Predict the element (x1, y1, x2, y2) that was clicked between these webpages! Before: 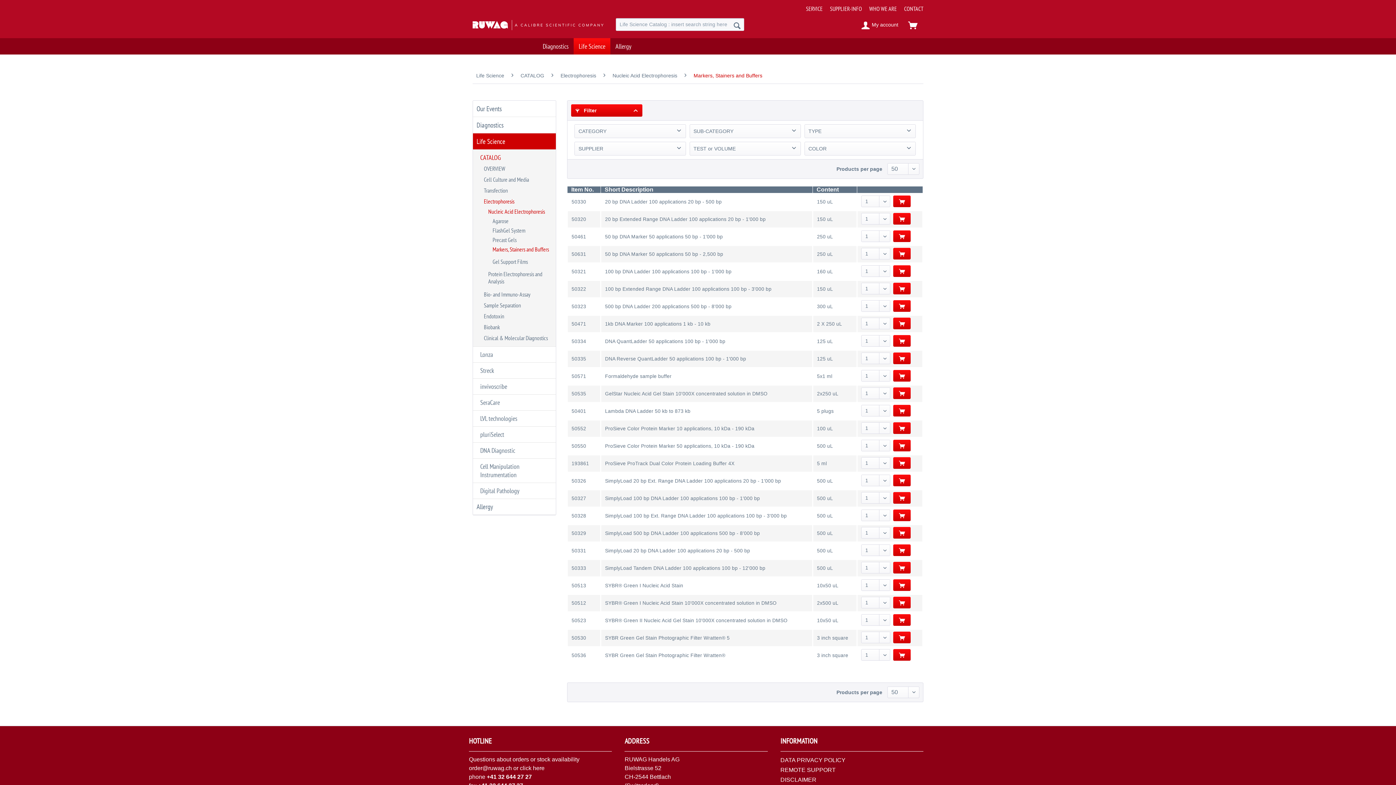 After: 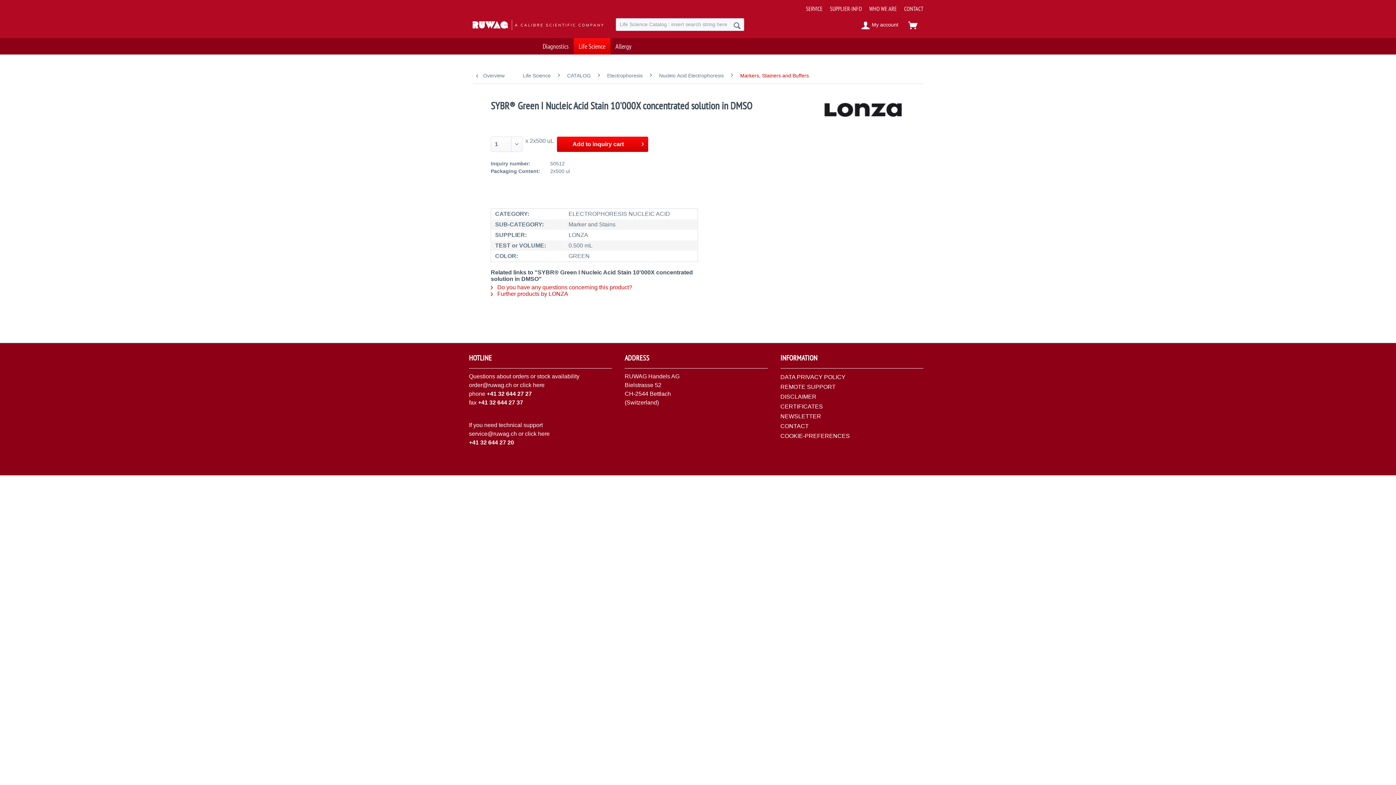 Action: label: SYBR® Green I Nucleic Acid Stain 10'000X concentrated solution in DMSO bbox: (605, 600, 776, 606)